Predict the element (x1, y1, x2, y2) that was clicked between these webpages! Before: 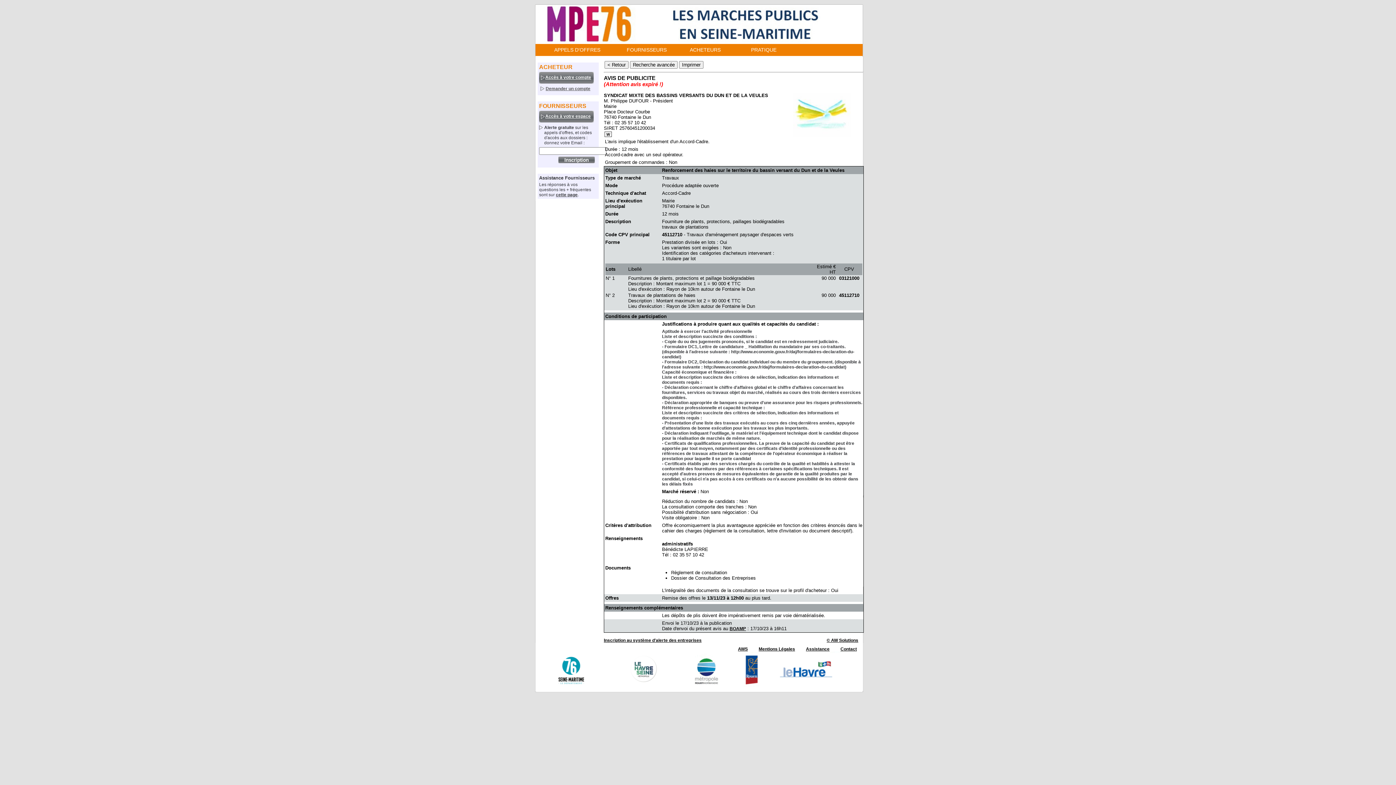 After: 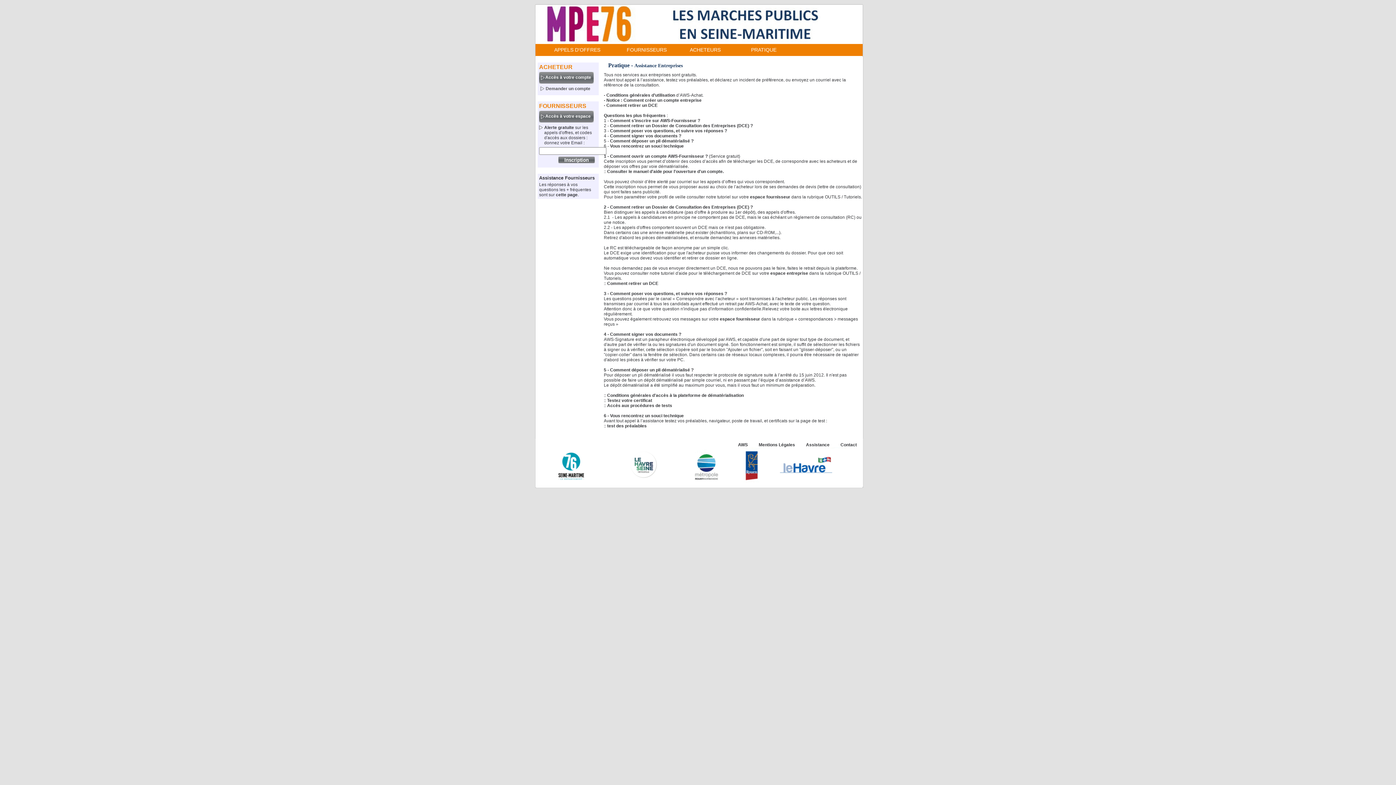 Action: bbox: (806, 646, 829, 652) label: Assistance